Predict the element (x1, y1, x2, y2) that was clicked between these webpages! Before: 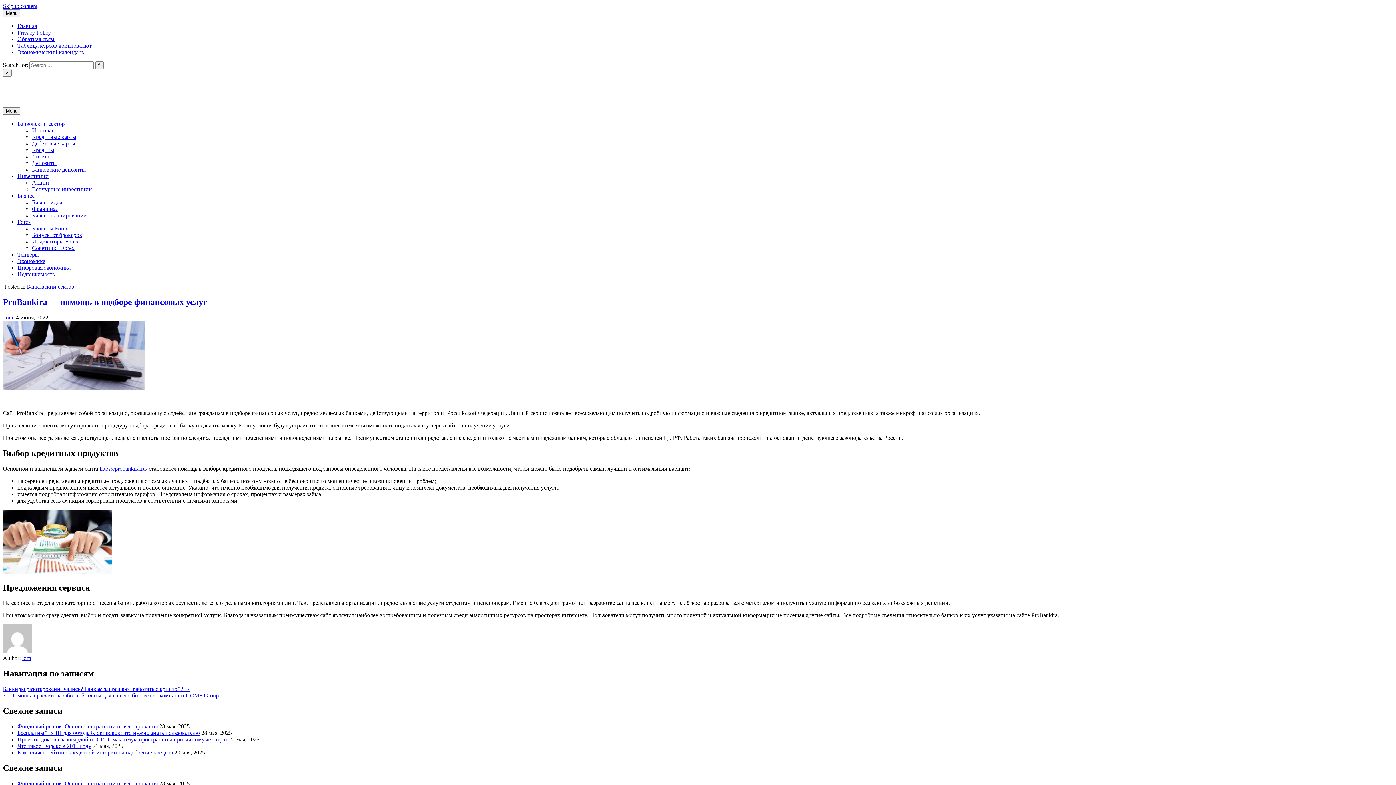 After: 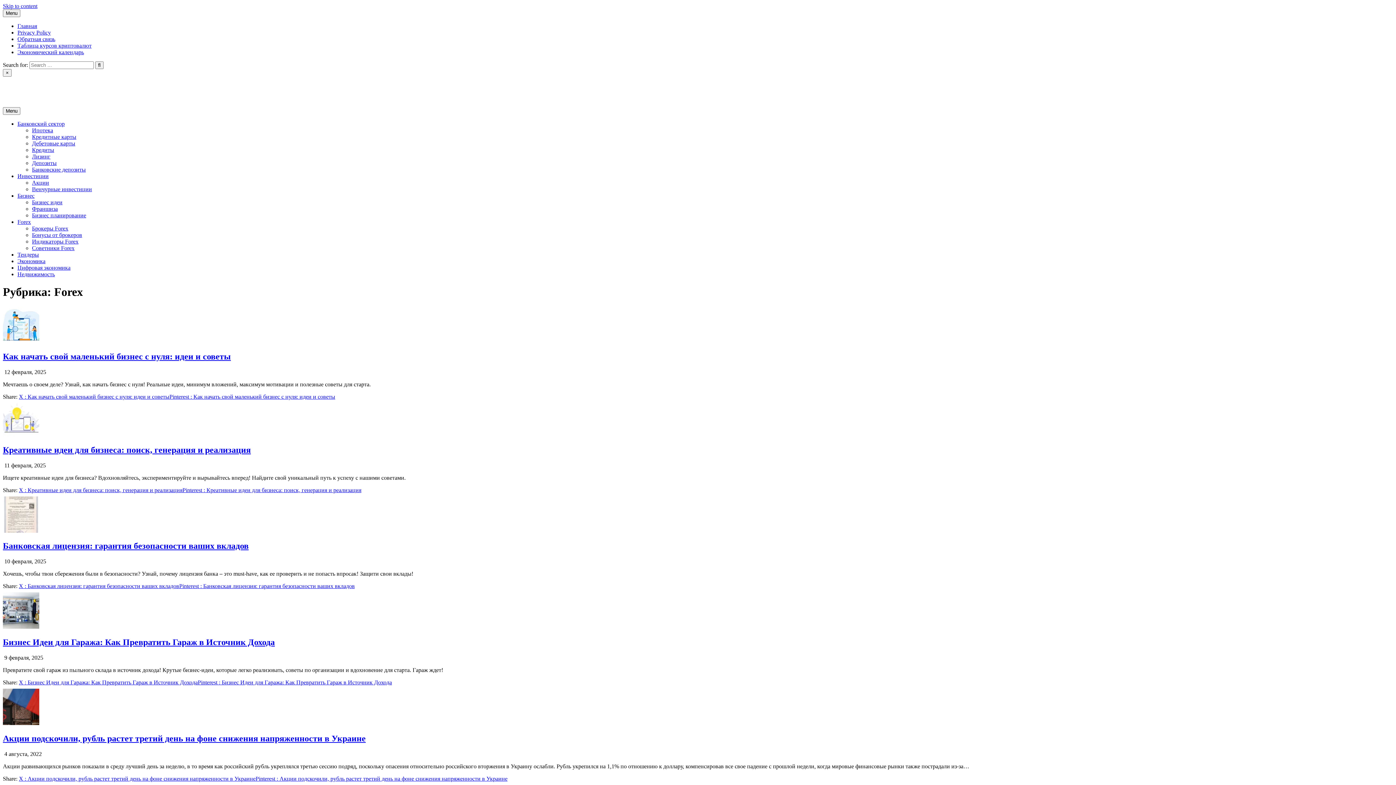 Action: label: Forex bbox: (17, 218, 30, 225)